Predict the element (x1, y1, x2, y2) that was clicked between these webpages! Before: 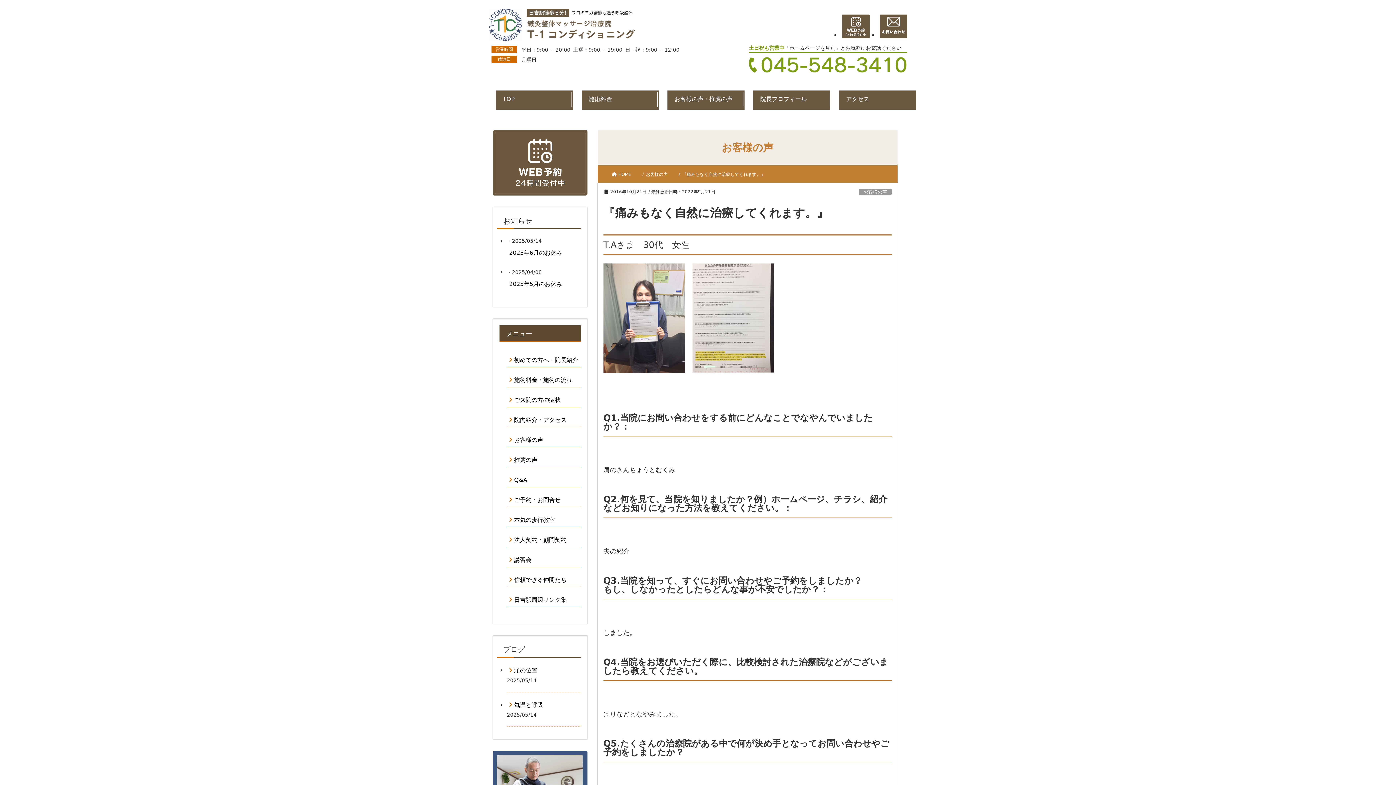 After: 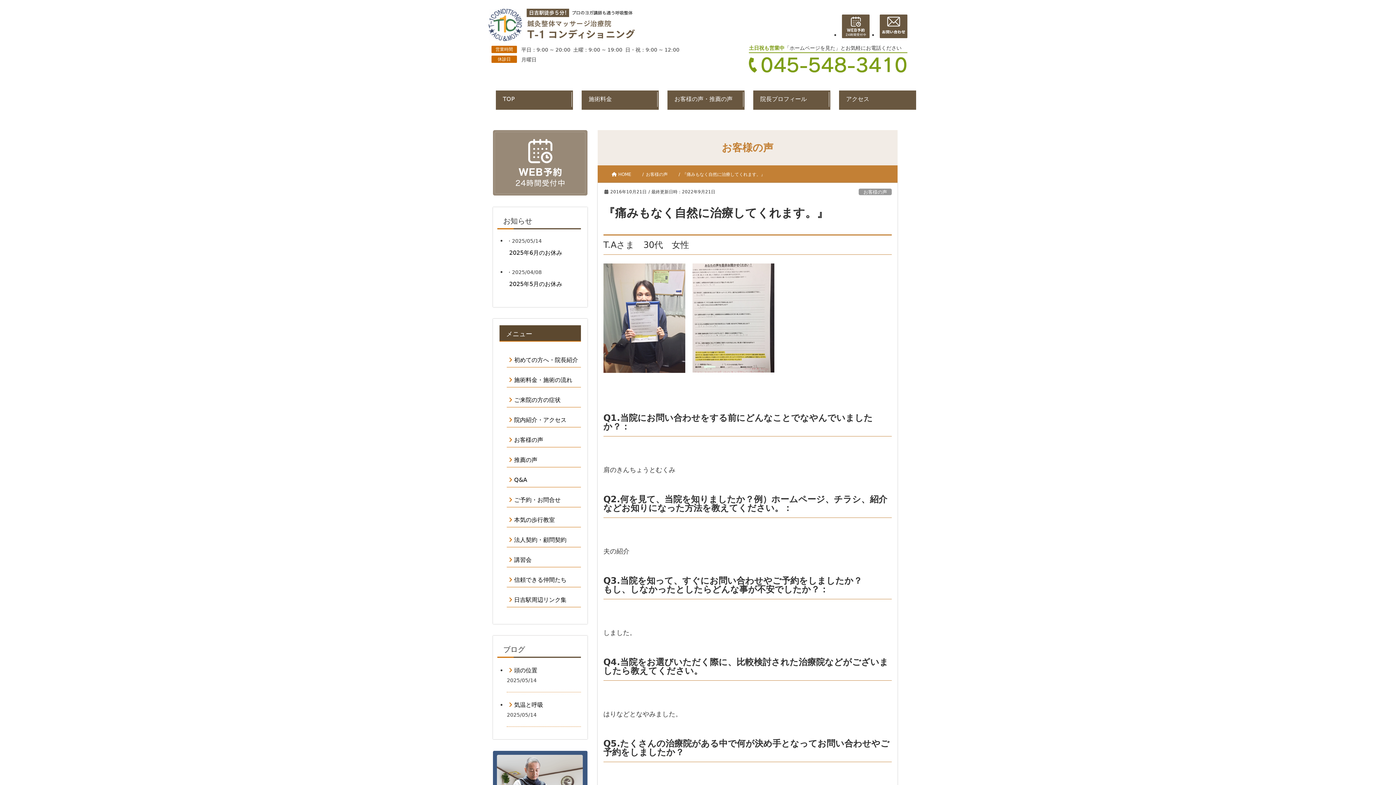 Action: bbox: (493, 189, 587, 196)